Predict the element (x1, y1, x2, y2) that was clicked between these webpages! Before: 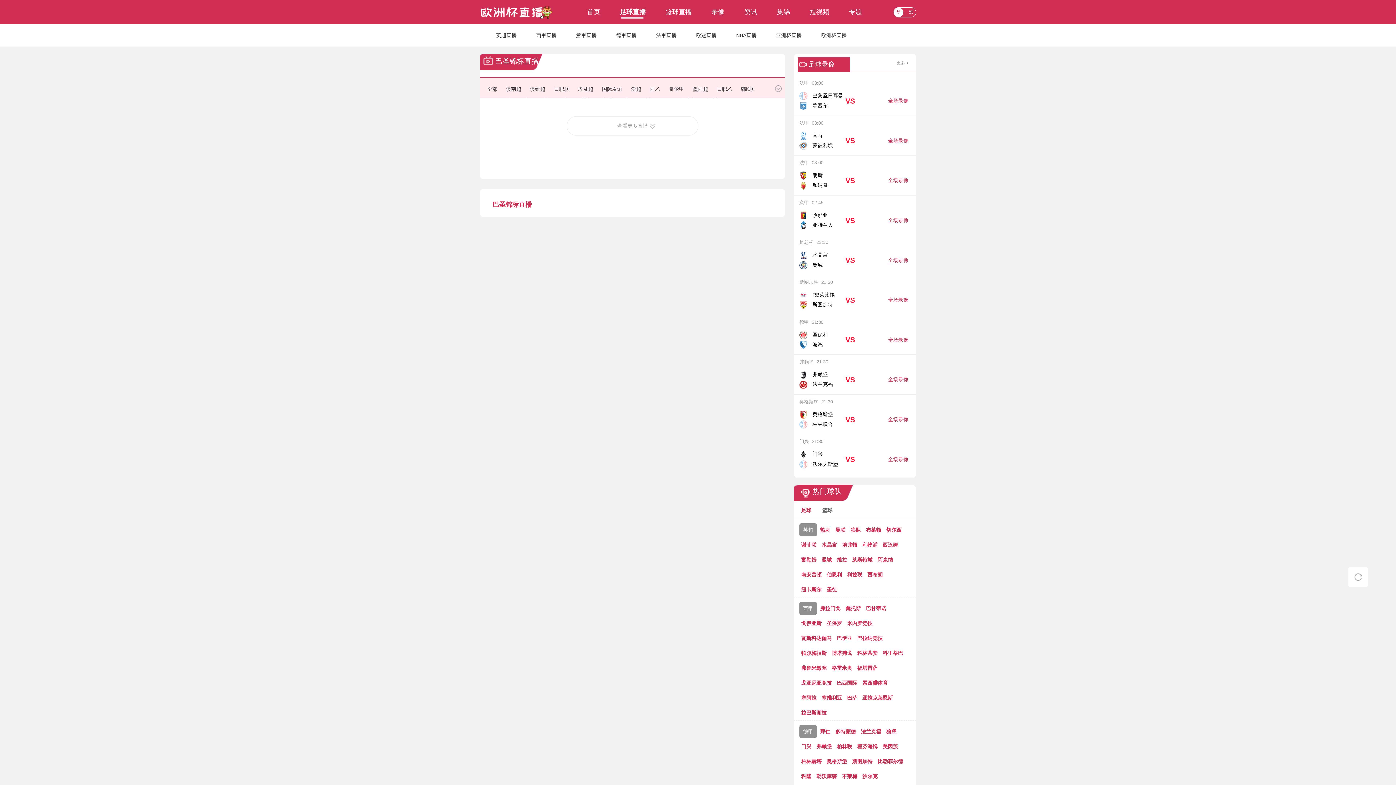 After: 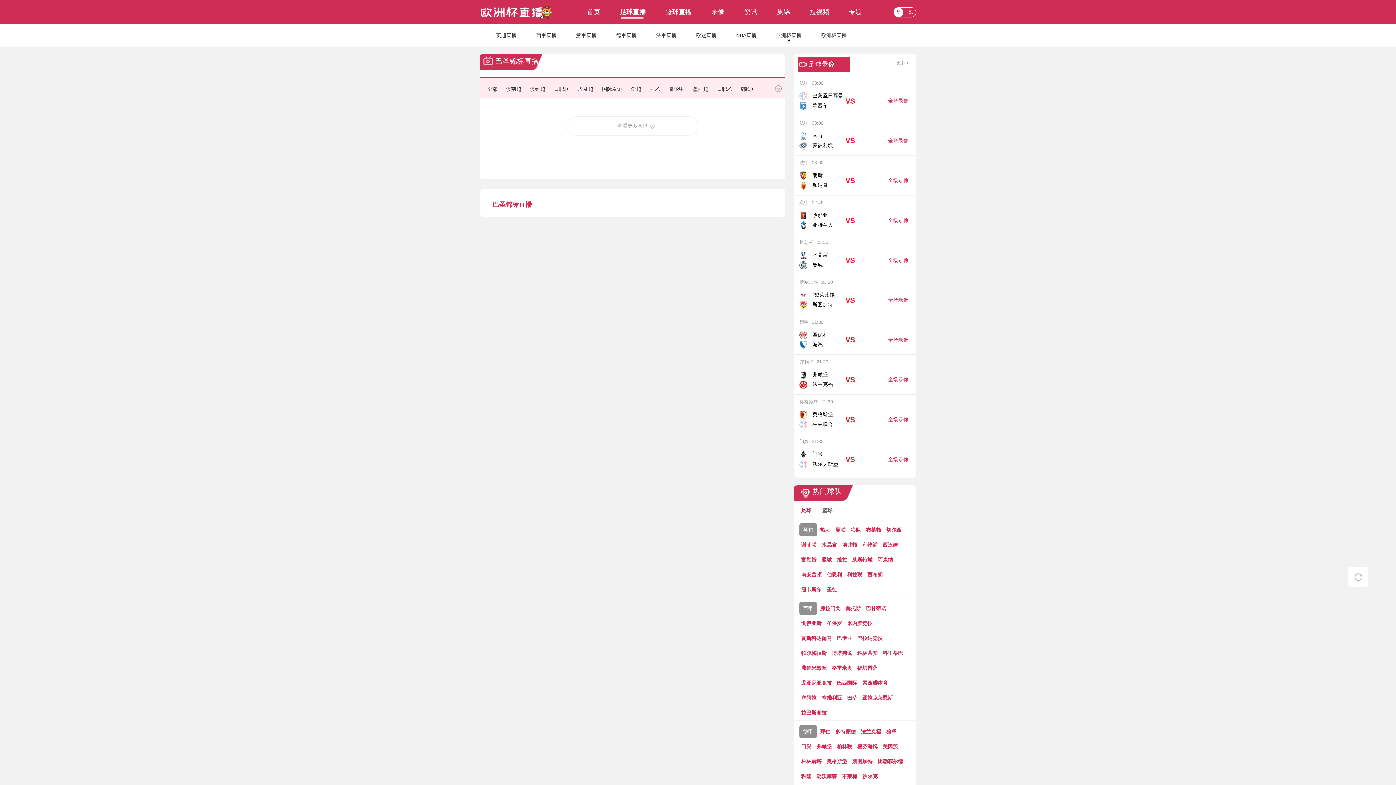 Action: bbox: (767, 31, 810, 39) label: 亚洲杯直播